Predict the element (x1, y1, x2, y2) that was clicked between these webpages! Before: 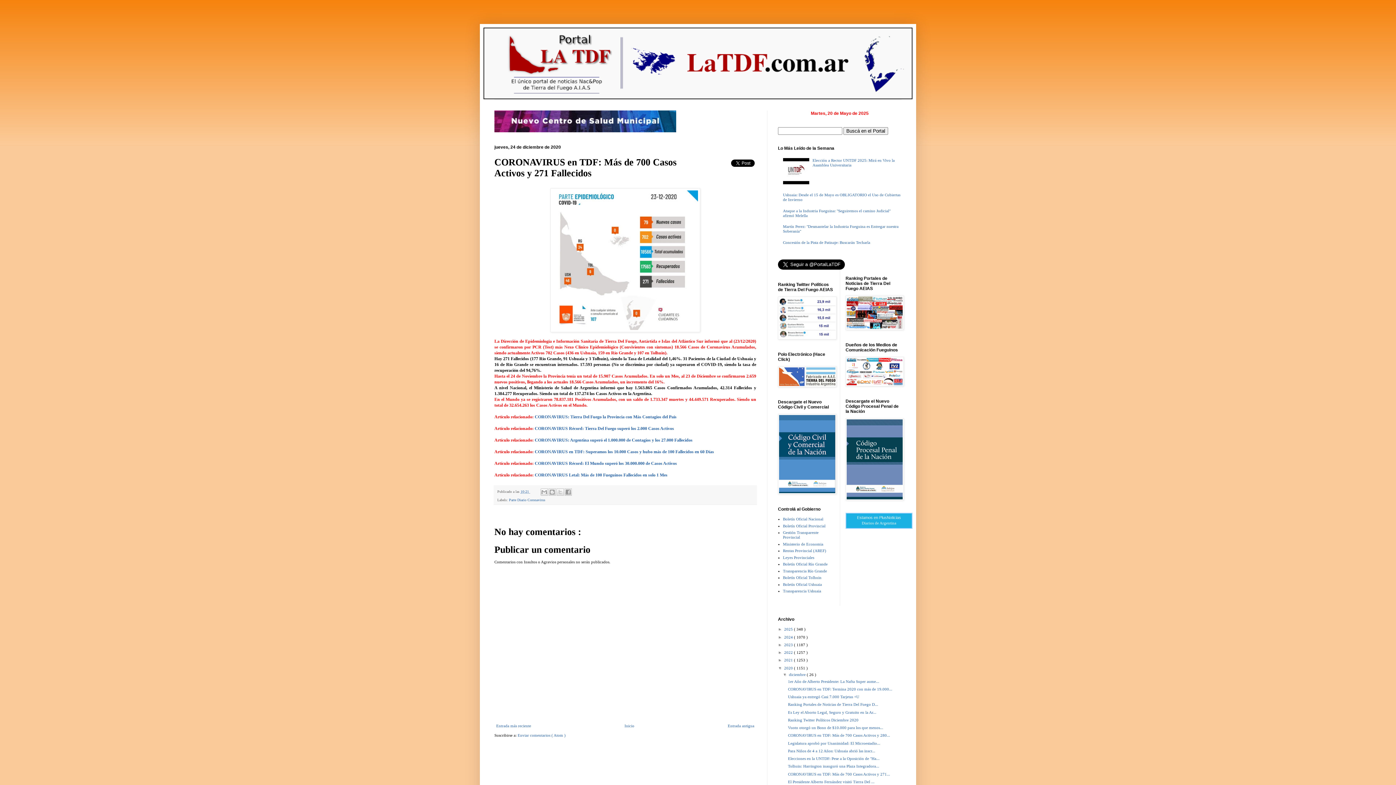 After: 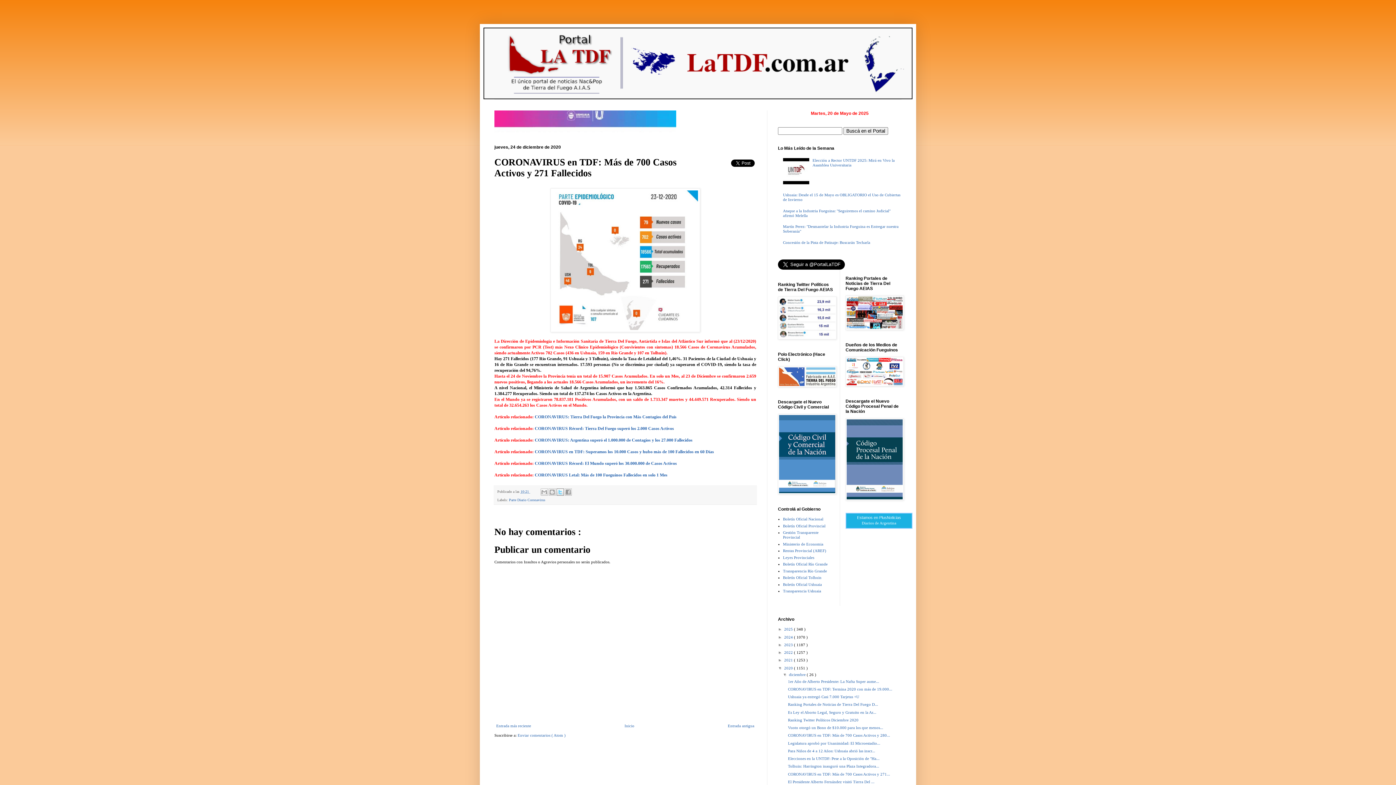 Action: bbox: (556, 488, 563, 496) label: Compartir en X